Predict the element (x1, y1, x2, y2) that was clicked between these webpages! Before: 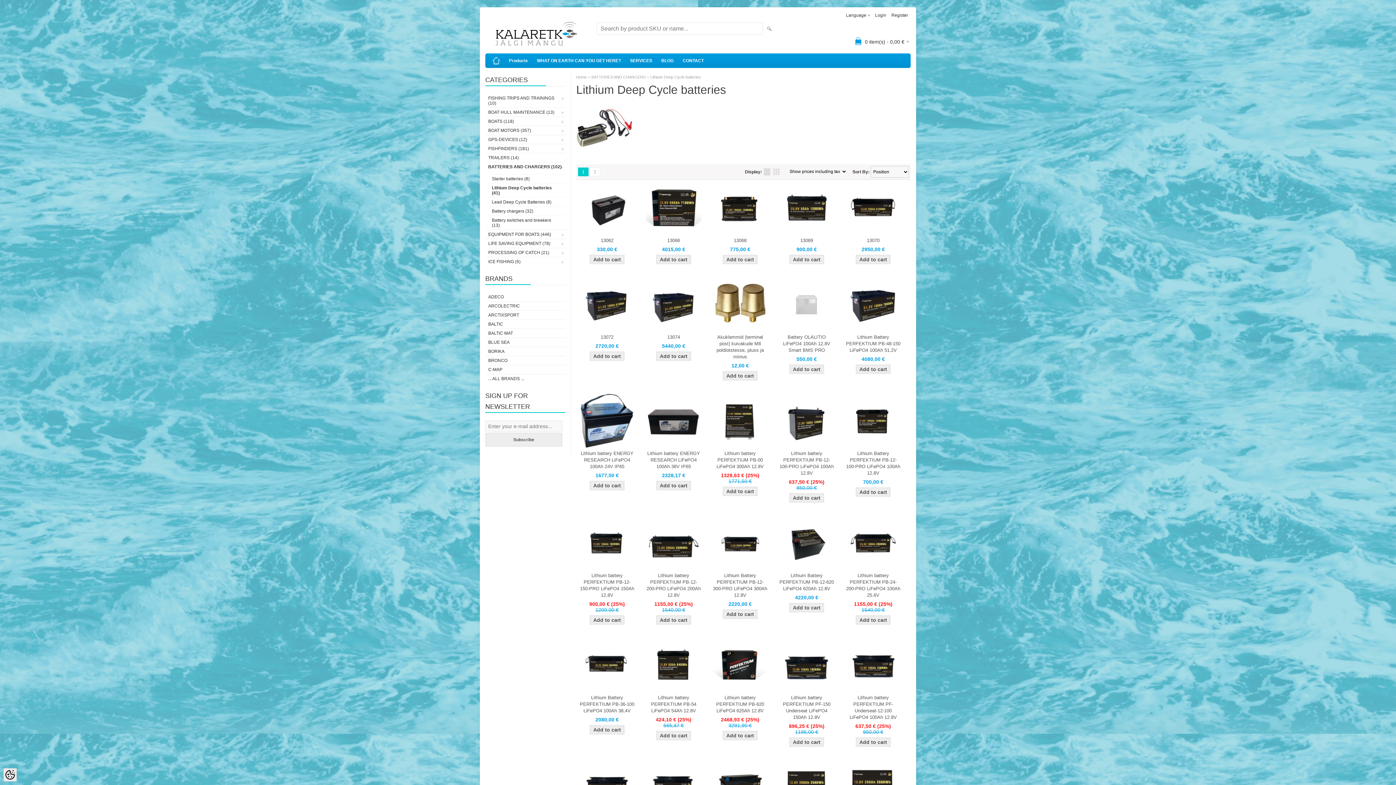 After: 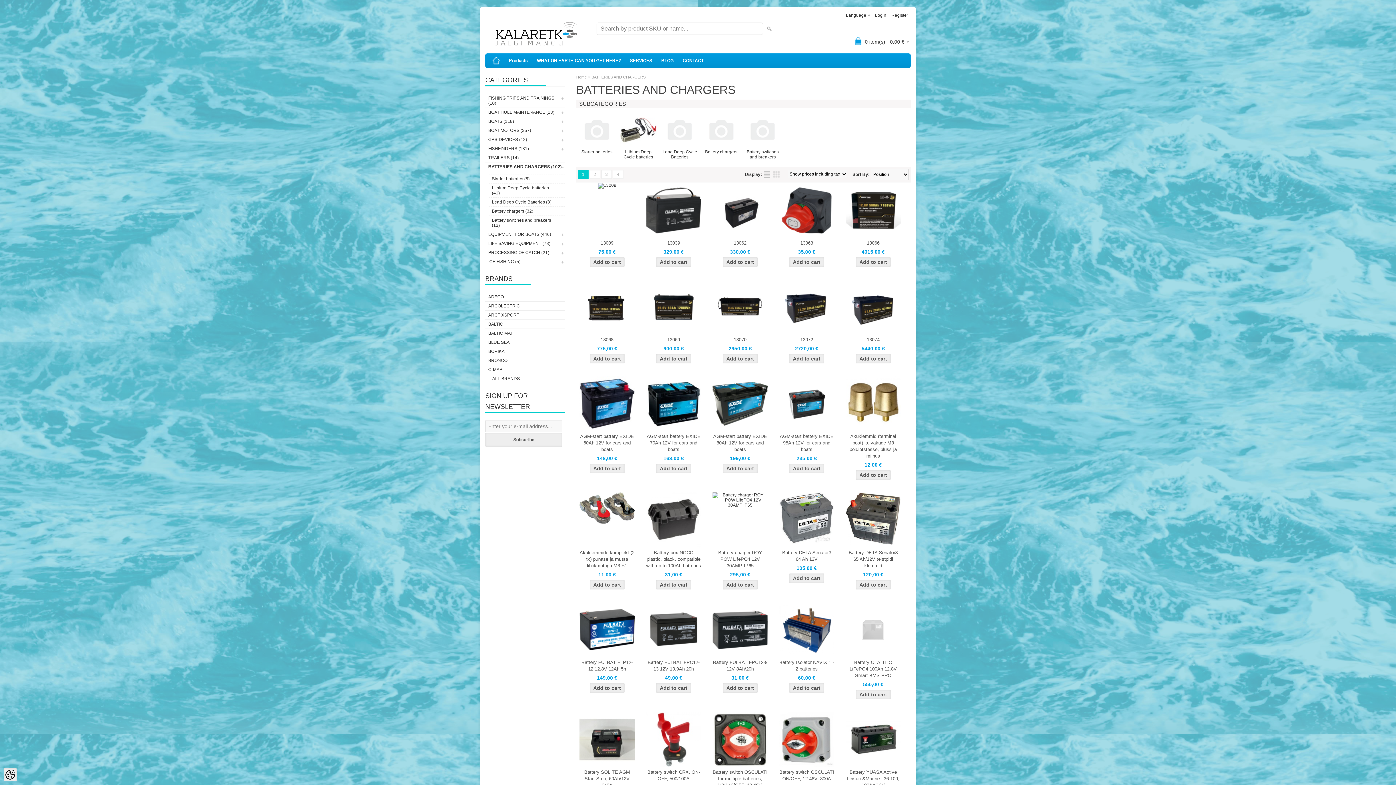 Action: bbox: (485, 162, 565, 171) label: BATTERIES AND CHARGERS (102)